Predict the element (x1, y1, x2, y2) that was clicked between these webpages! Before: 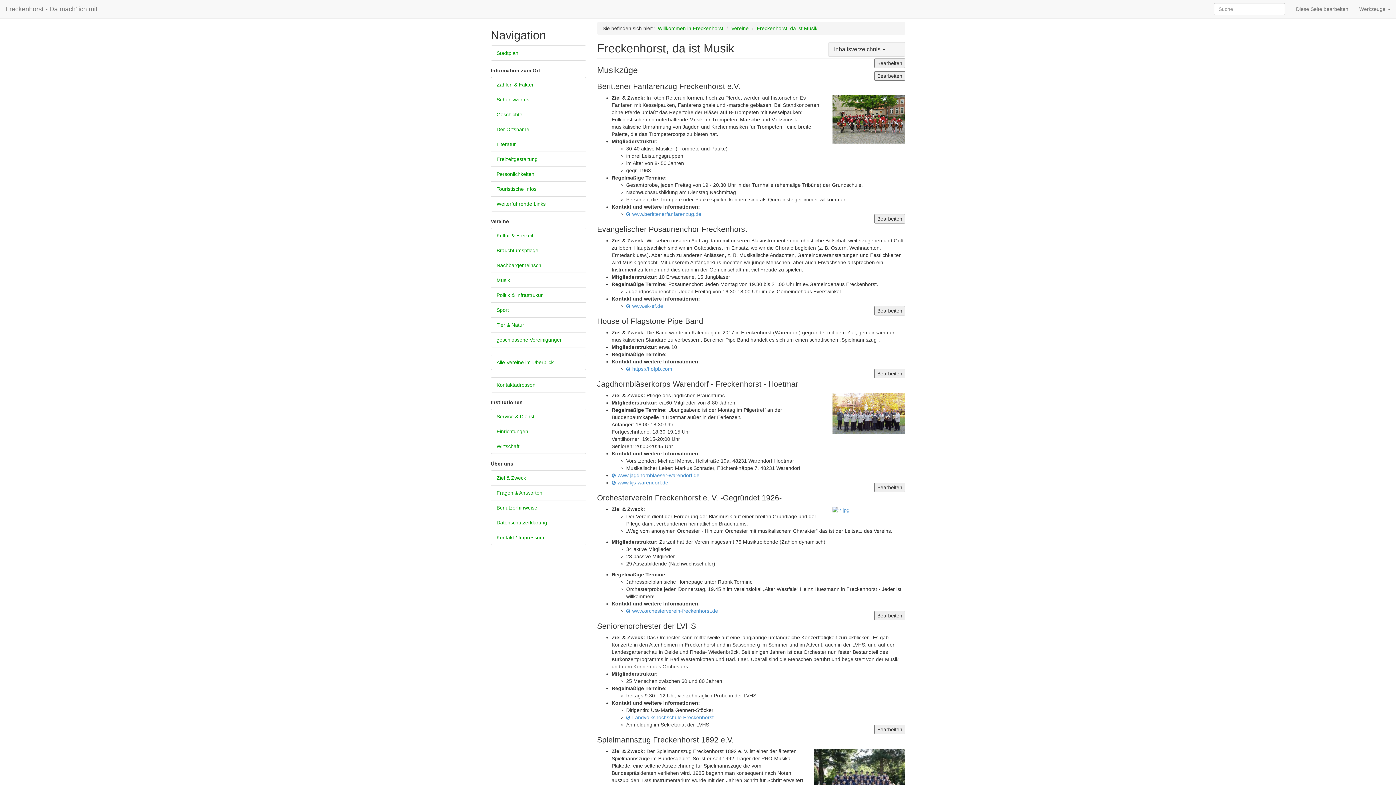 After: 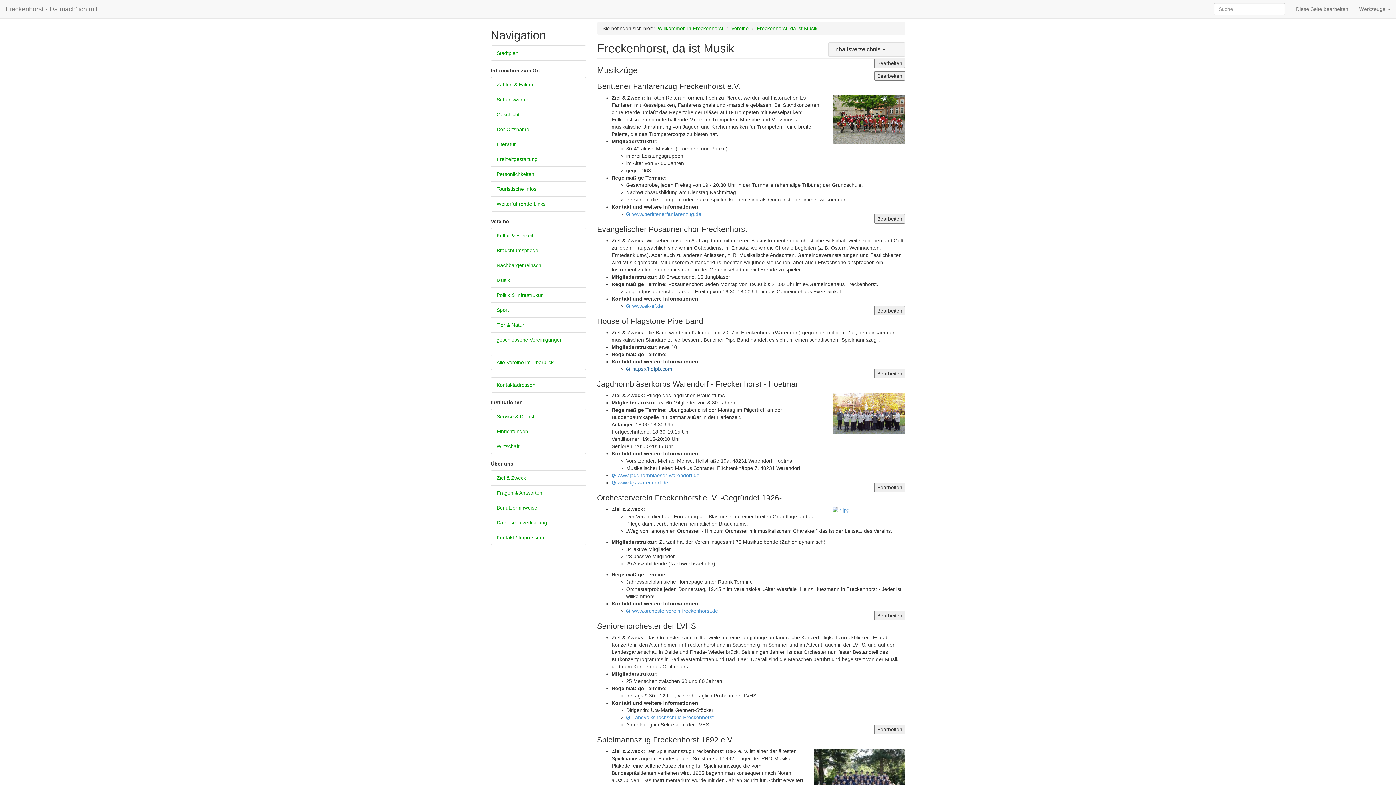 Action: label: https://hofpb.com bbox: (626, 366, 672, 372)